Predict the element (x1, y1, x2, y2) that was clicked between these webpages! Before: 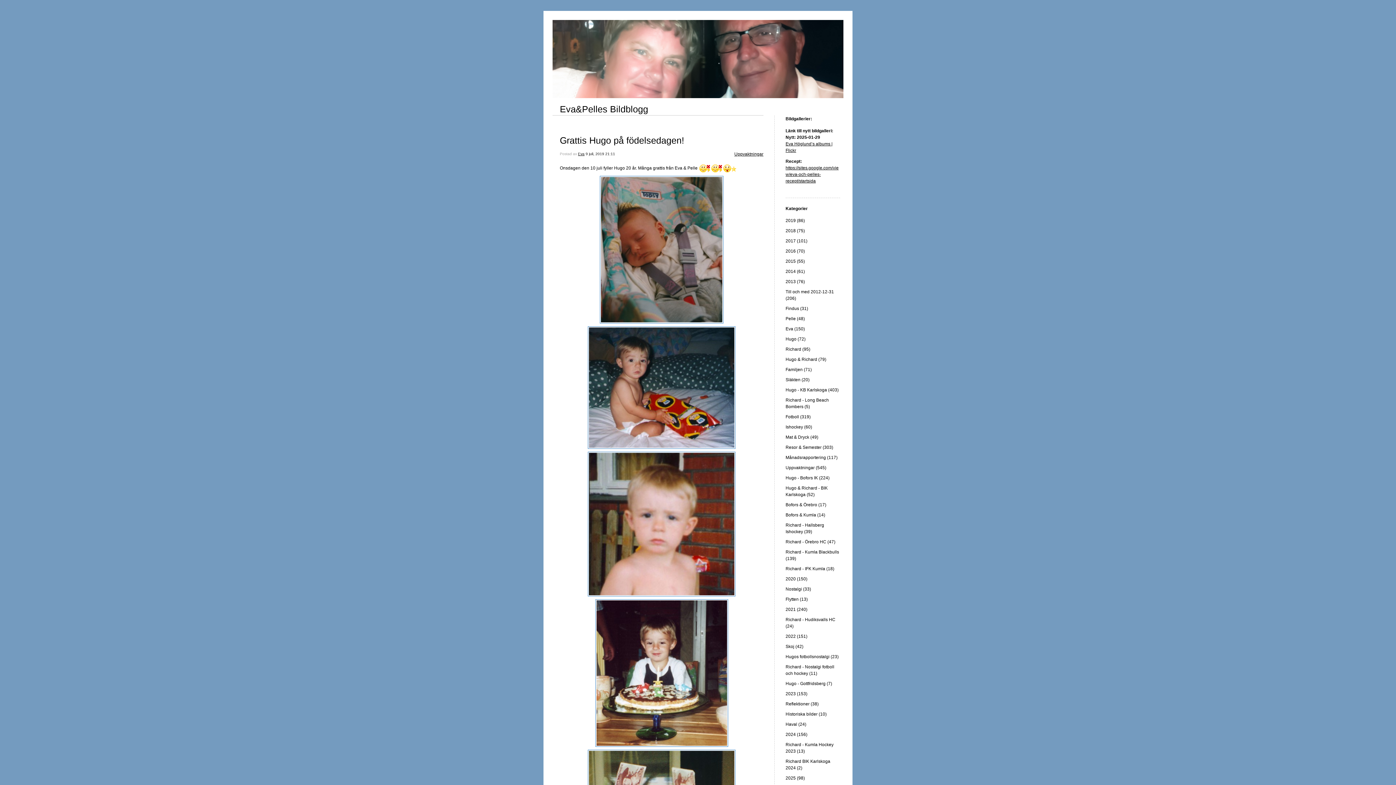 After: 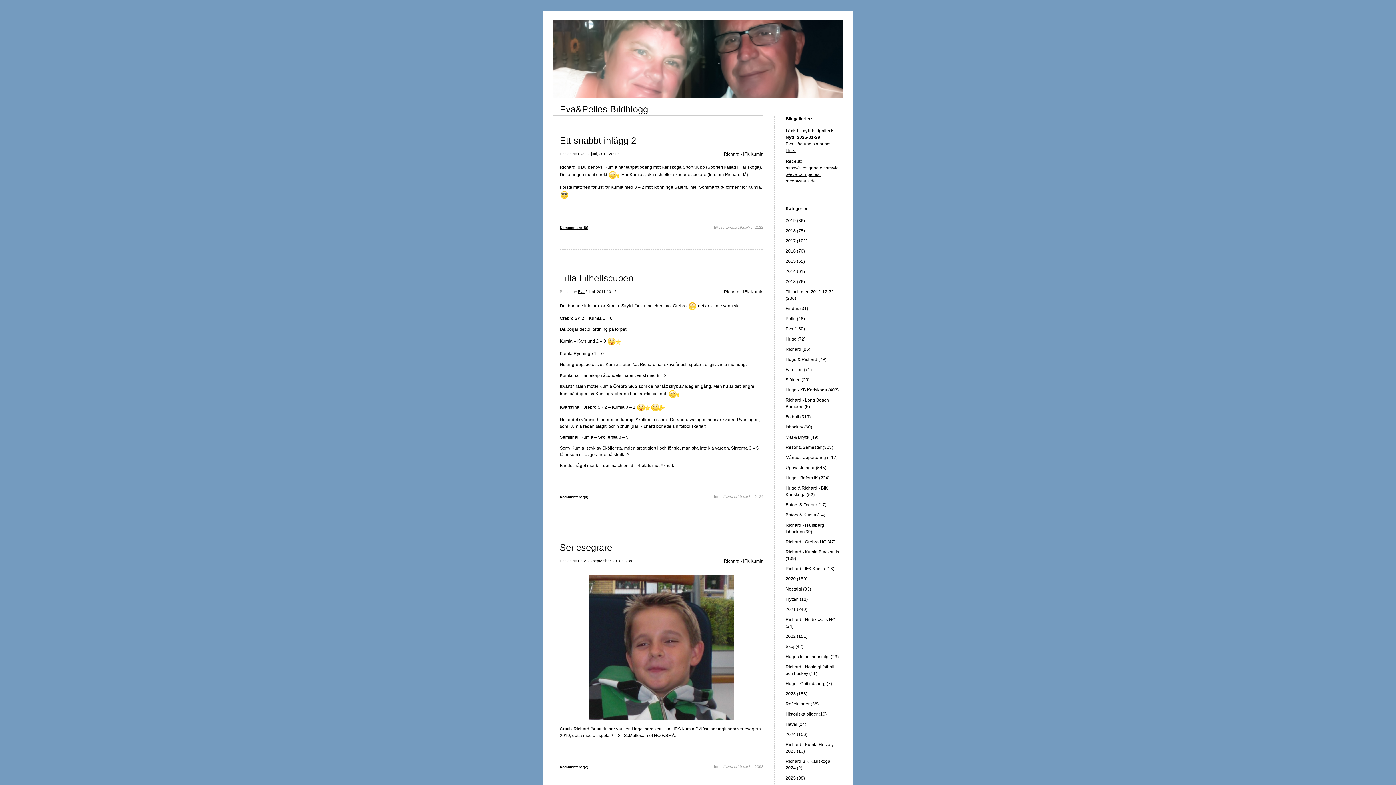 Action: bbox: (785, 566, 834, 571) label: Richard - IFK Kumla (18)